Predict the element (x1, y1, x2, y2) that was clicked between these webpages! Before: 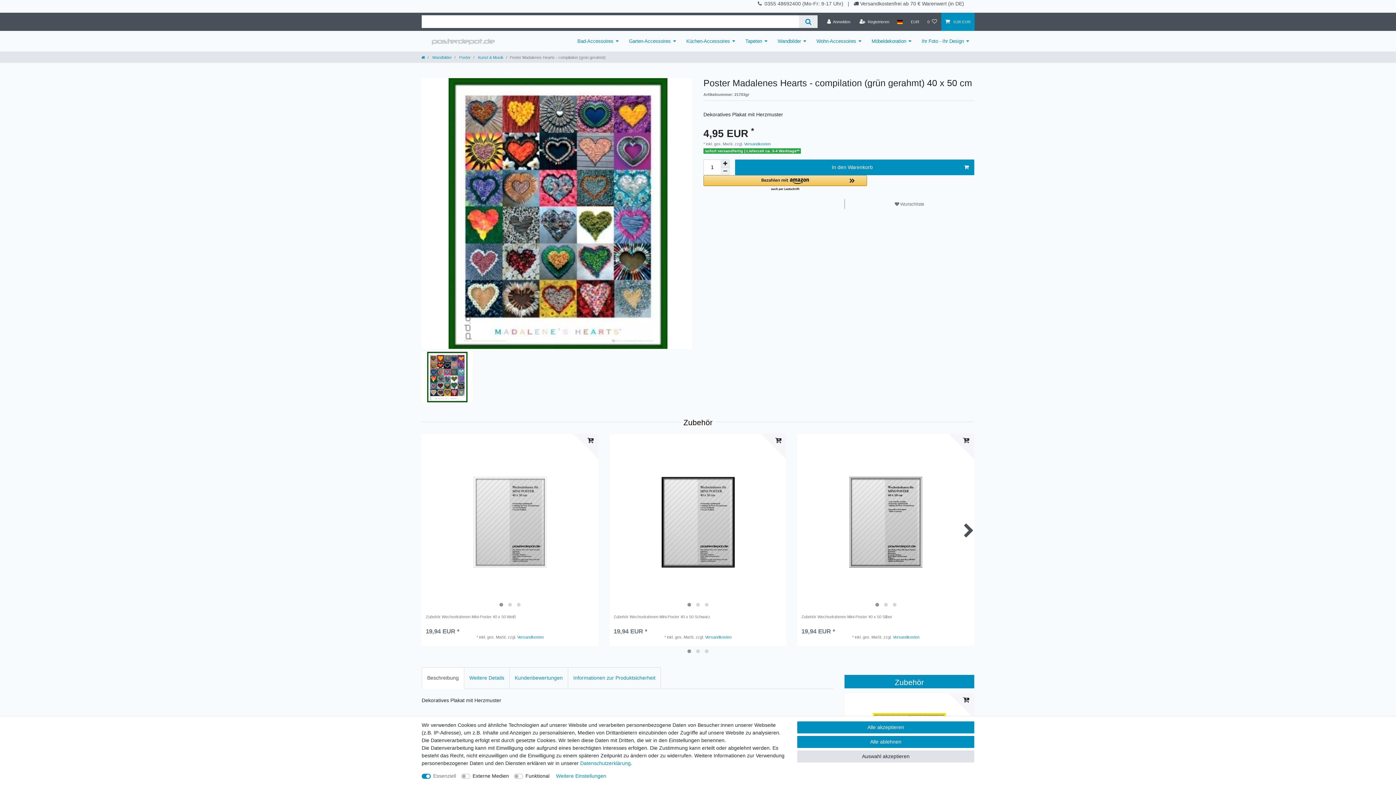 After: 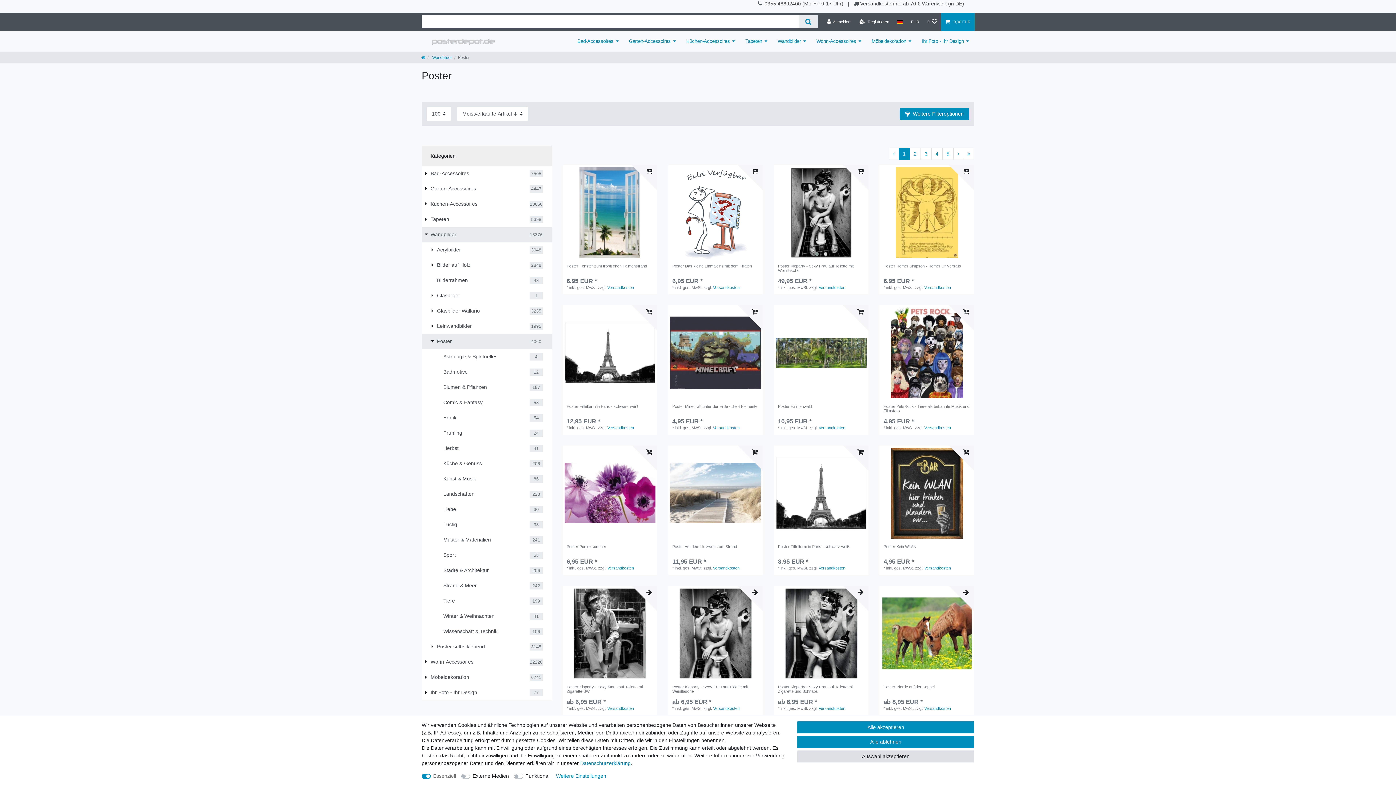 Action: label:  Poster bbox: (458, 55, 470, 59)